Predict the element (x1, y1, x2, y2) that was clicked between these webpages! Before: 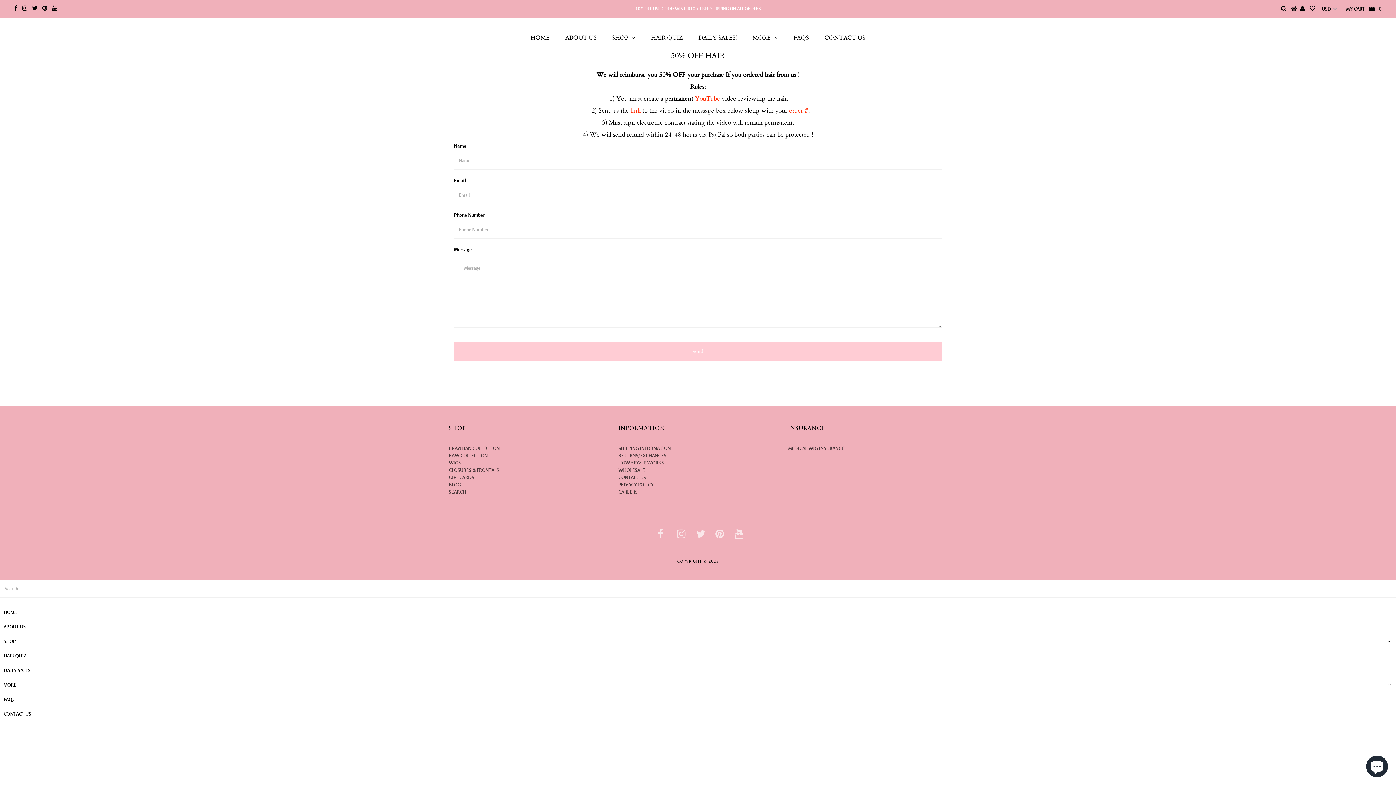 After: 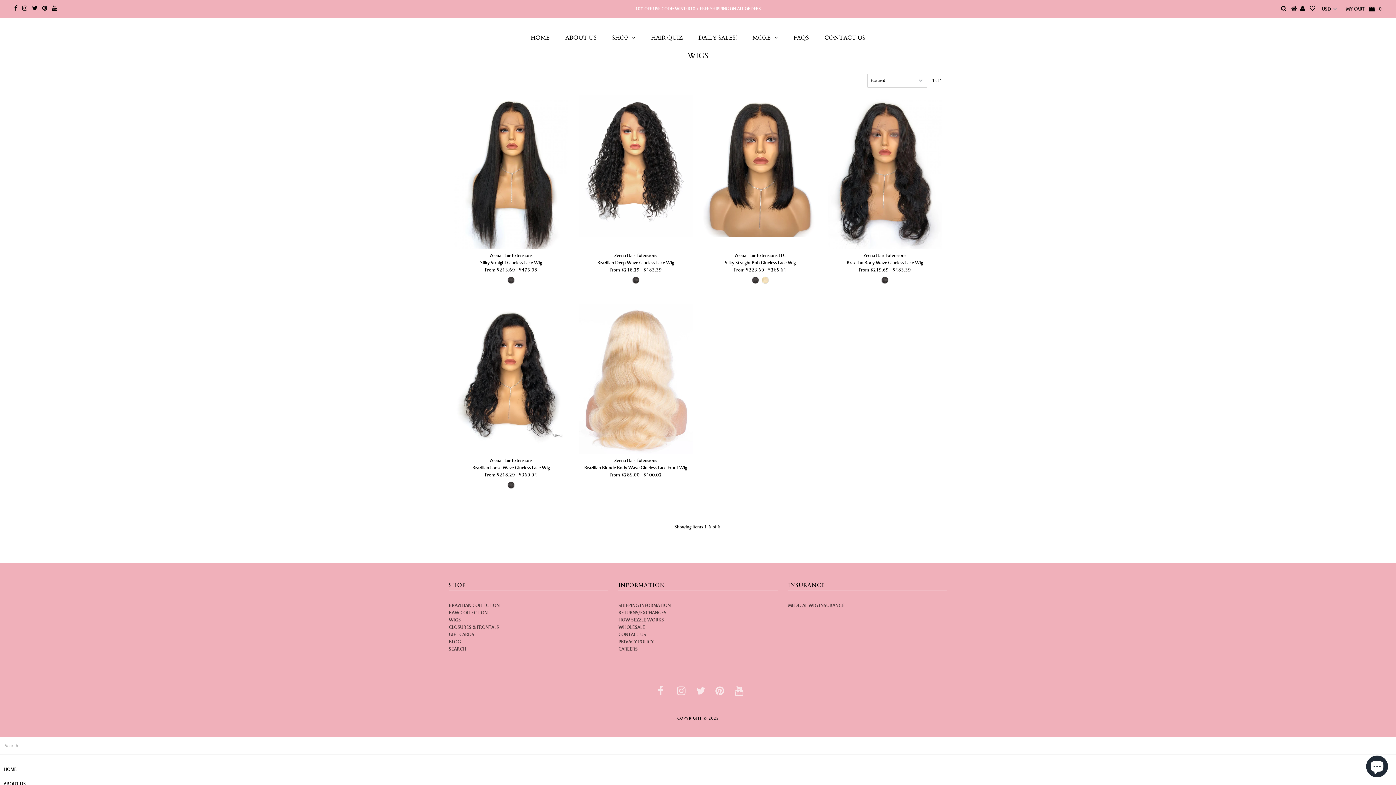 Action: bbox: (448, 459, 460, 466) label: WIGS